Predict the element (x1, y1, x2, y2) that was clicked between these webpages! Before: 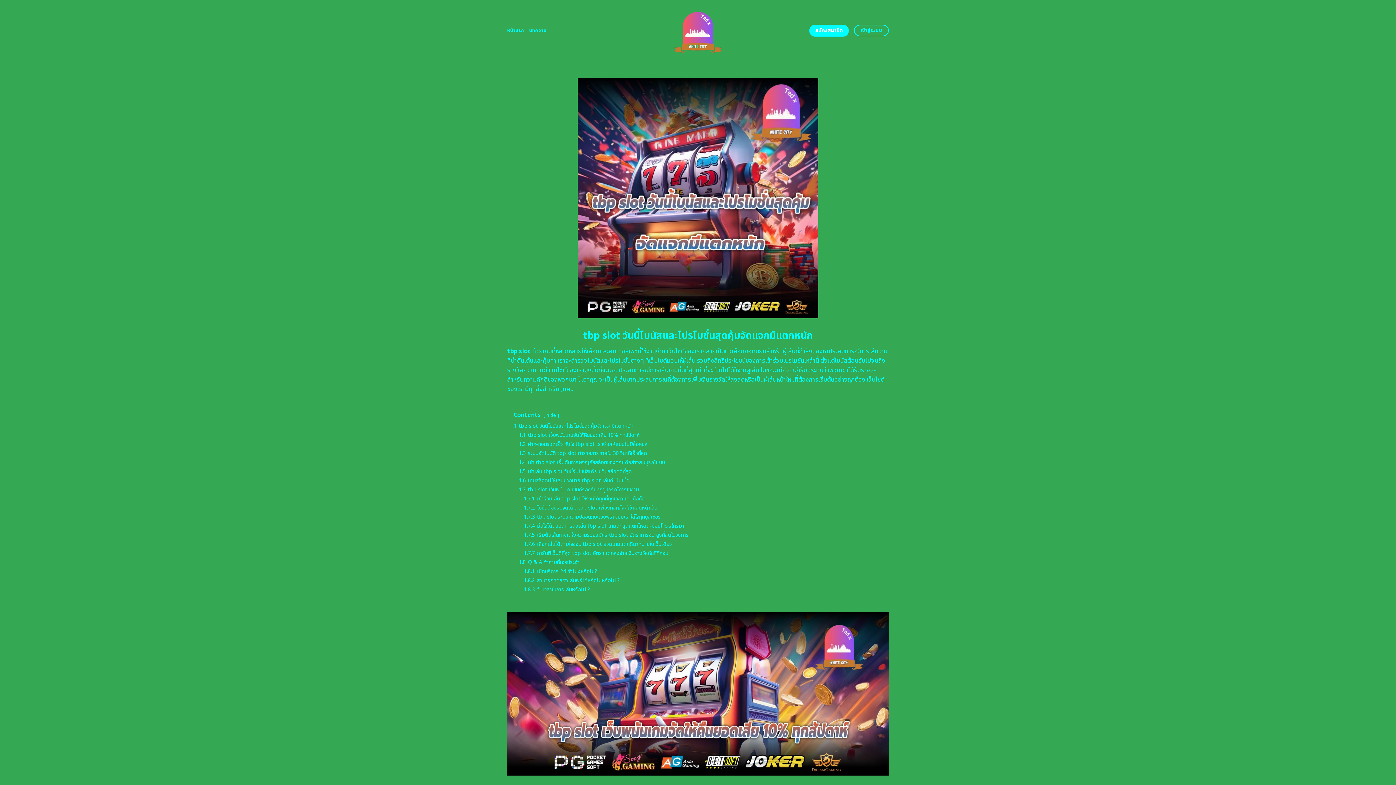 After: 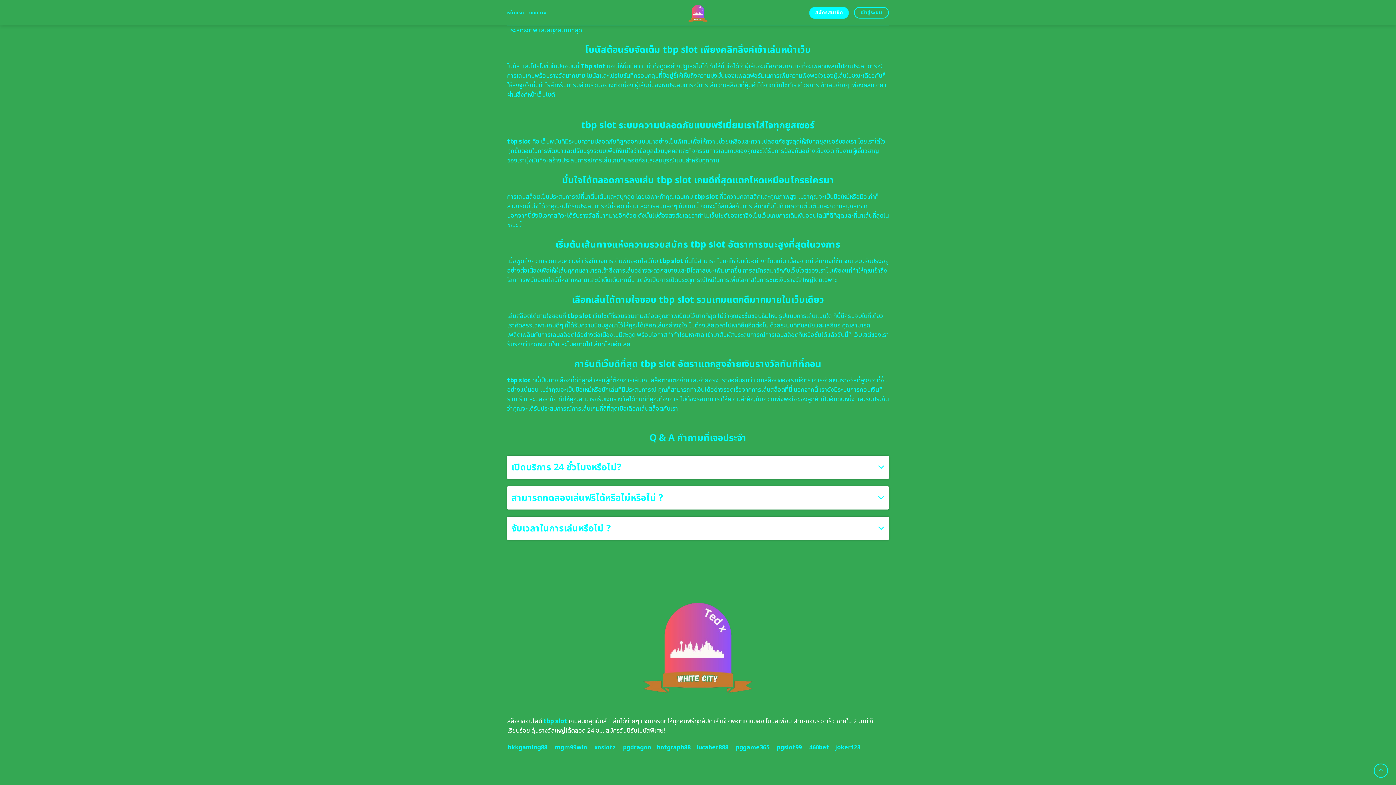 Action: label: 1.8.1 เปิดบริการ 24 ชั่วโมงหรือไม่? bbox: (524, 568, 597, 575)